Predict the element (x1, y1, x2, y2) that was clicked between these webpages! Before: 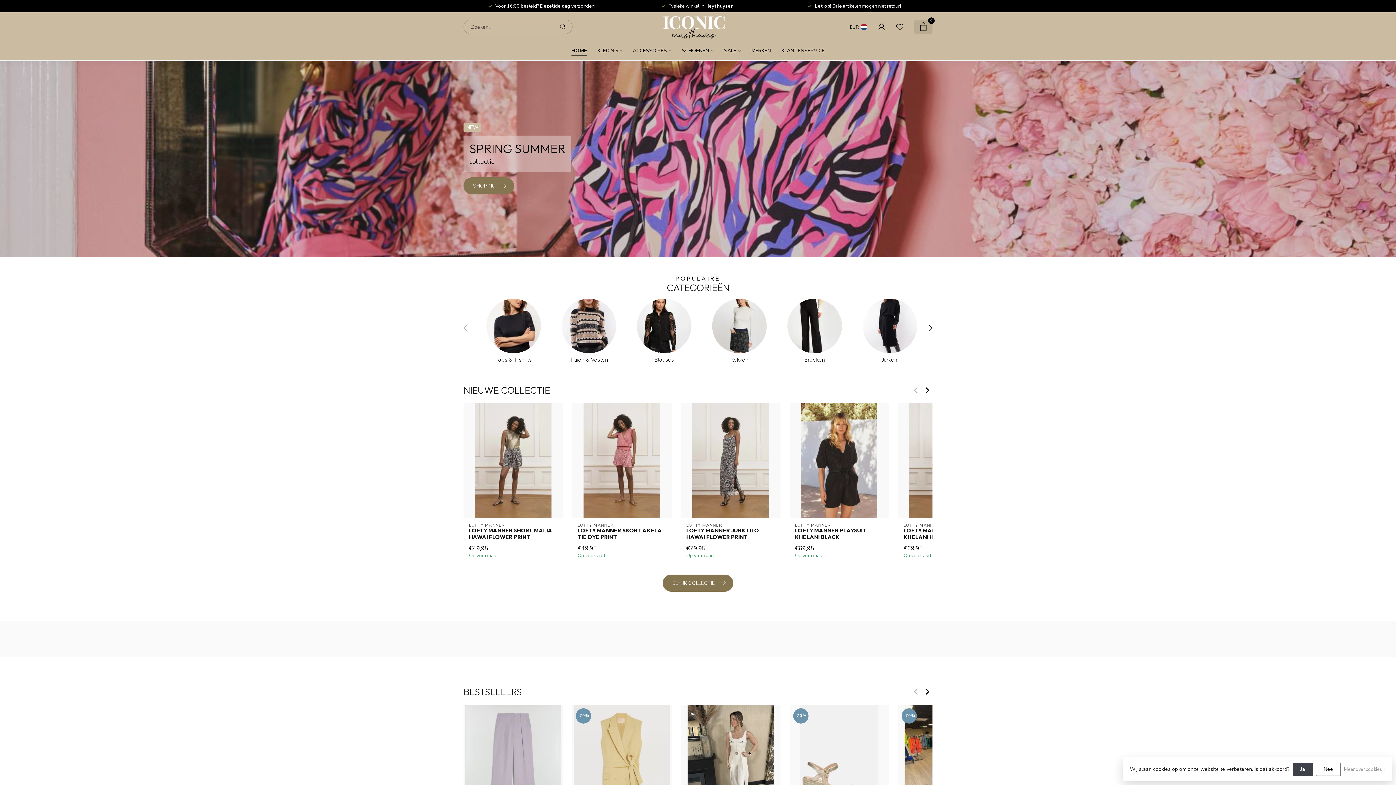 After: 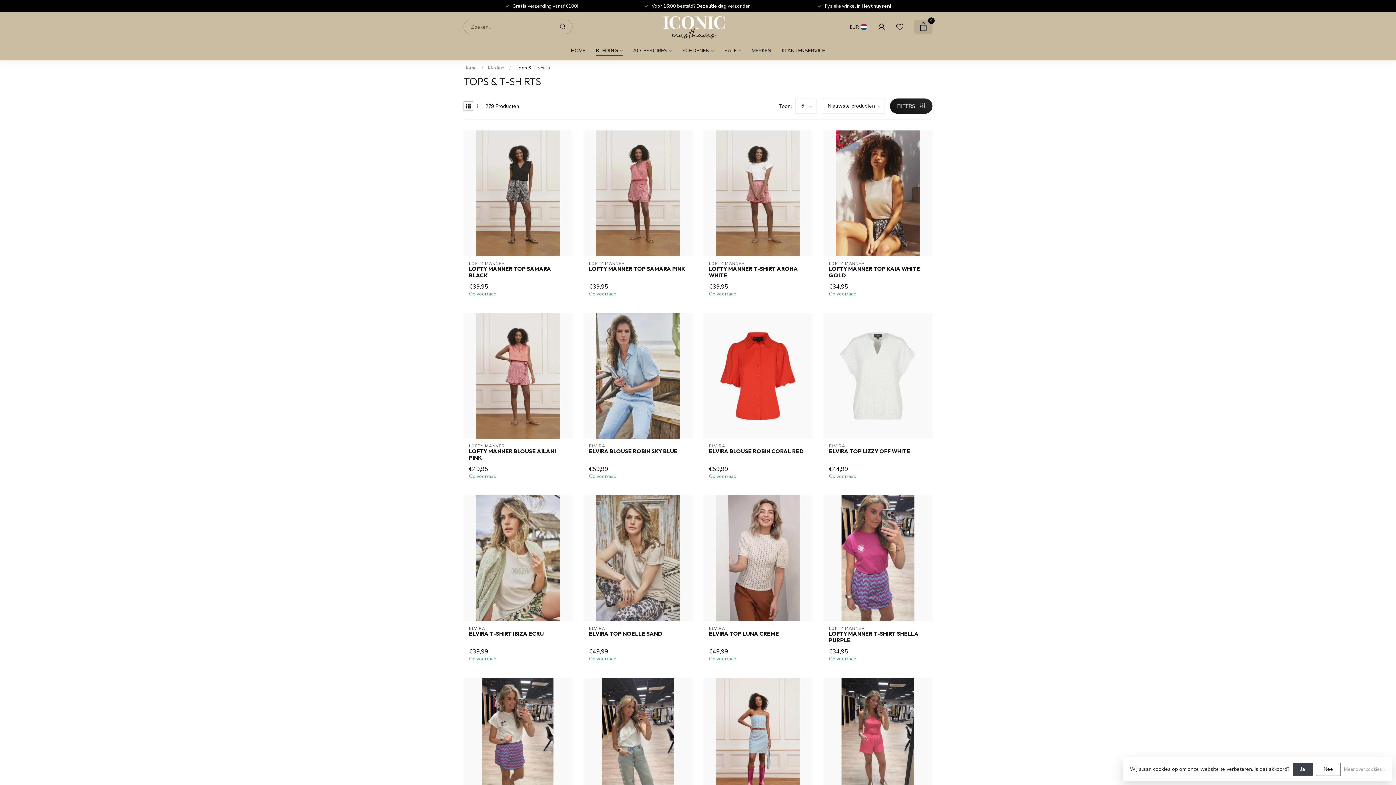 Action: bbox: (481, 298, 545, 362) label: Tops & T-shirts